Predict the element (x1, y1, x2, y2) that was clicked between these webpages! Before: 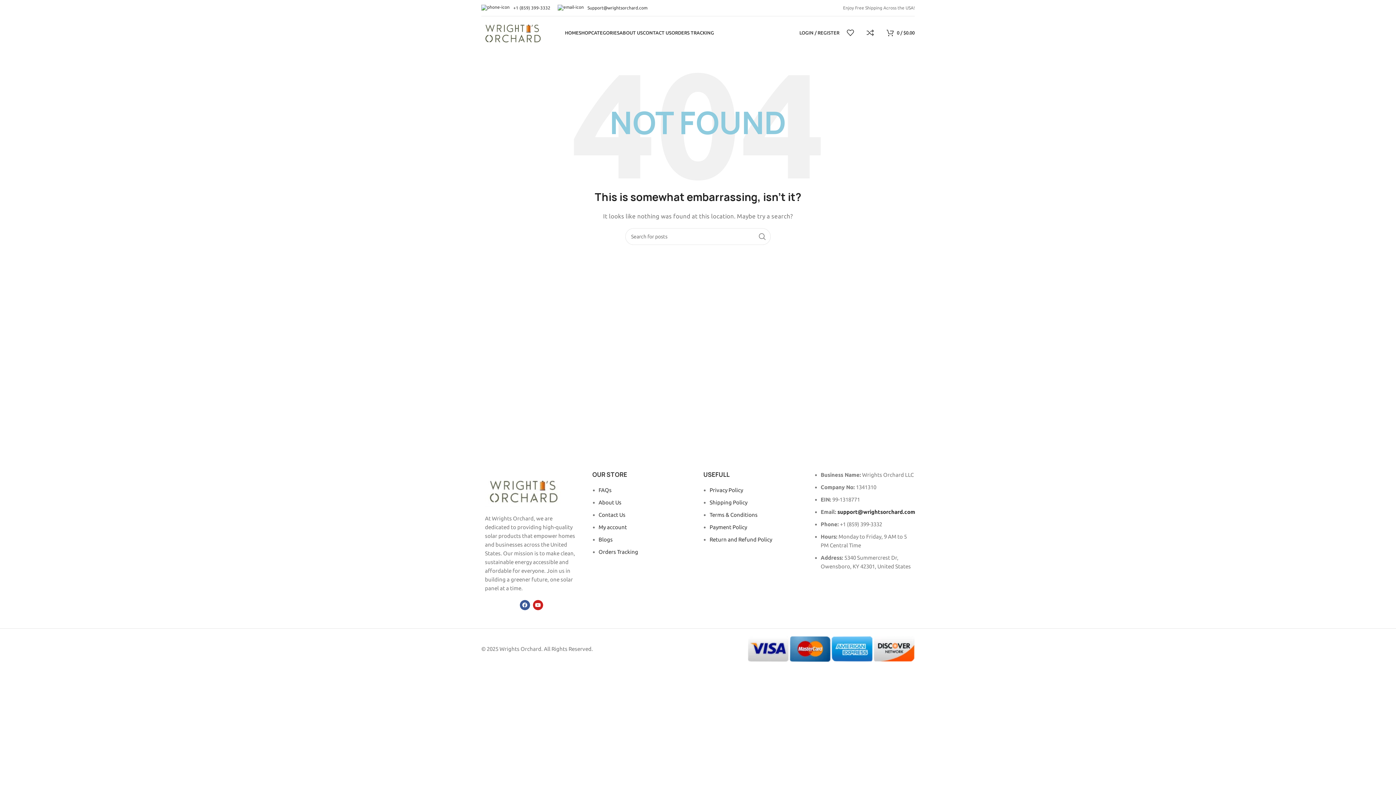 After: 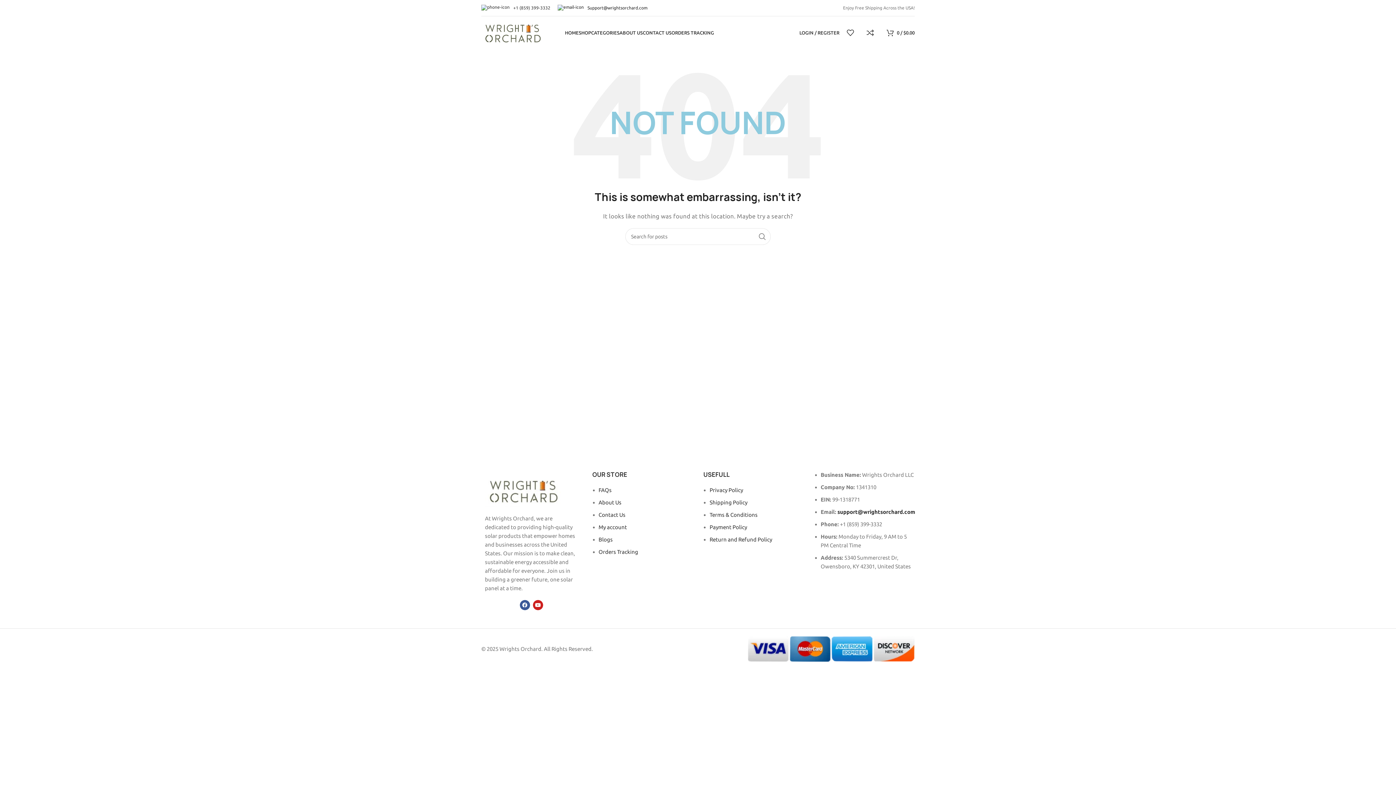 Action: bbox: (557, 5, 647, 10) label: Support@wrightsorchard.com